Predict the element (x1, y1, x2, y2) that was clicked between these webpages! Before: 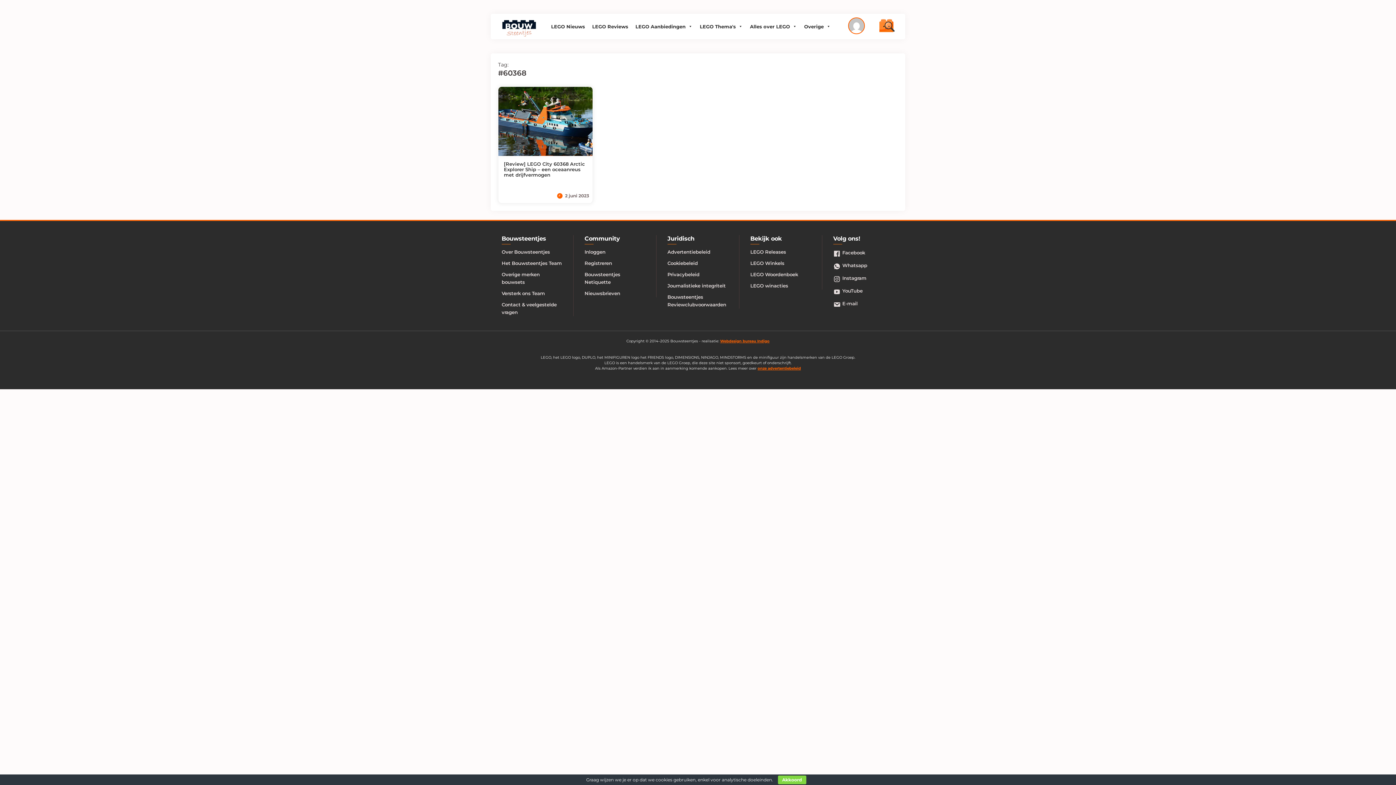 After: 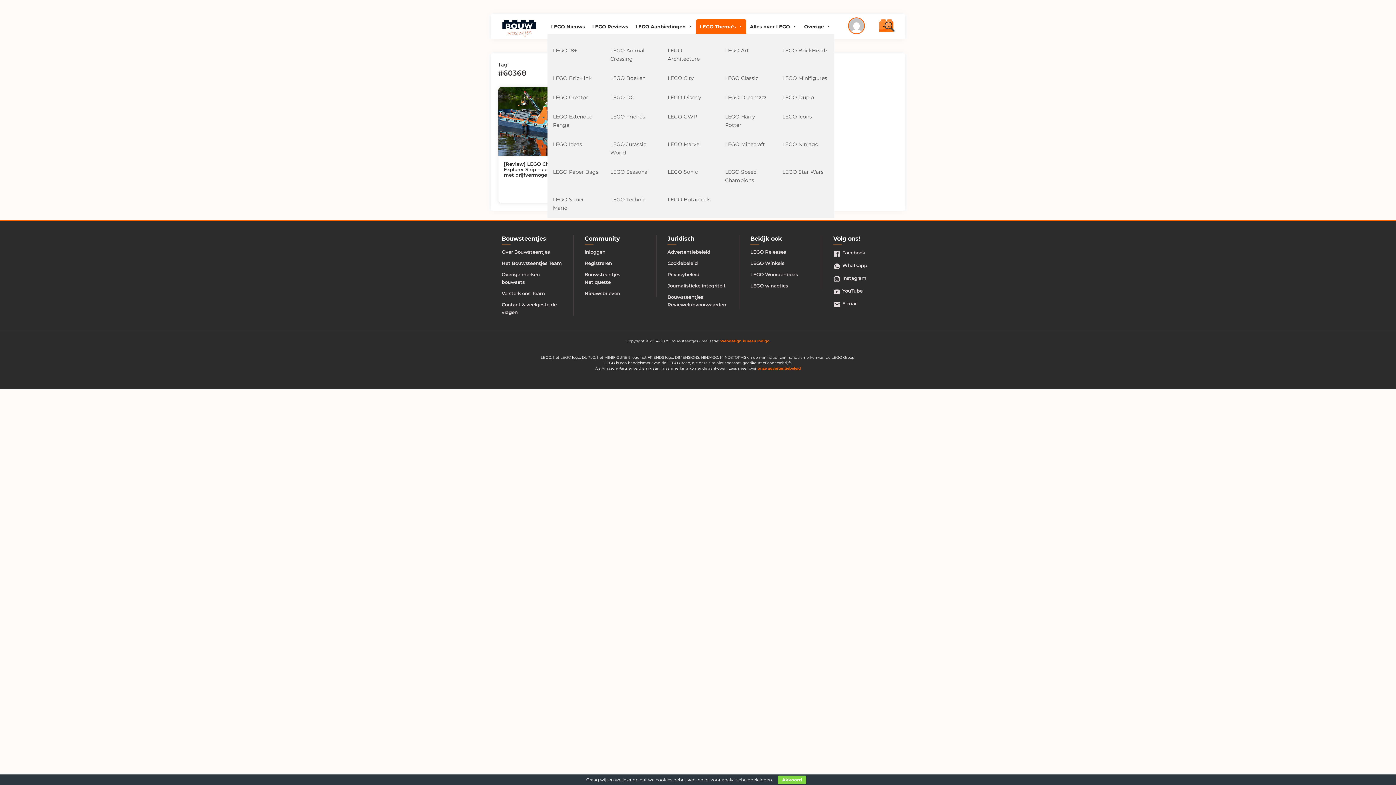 Action: bbox: (696, 19, 746, 33) label: LEGO Thema's